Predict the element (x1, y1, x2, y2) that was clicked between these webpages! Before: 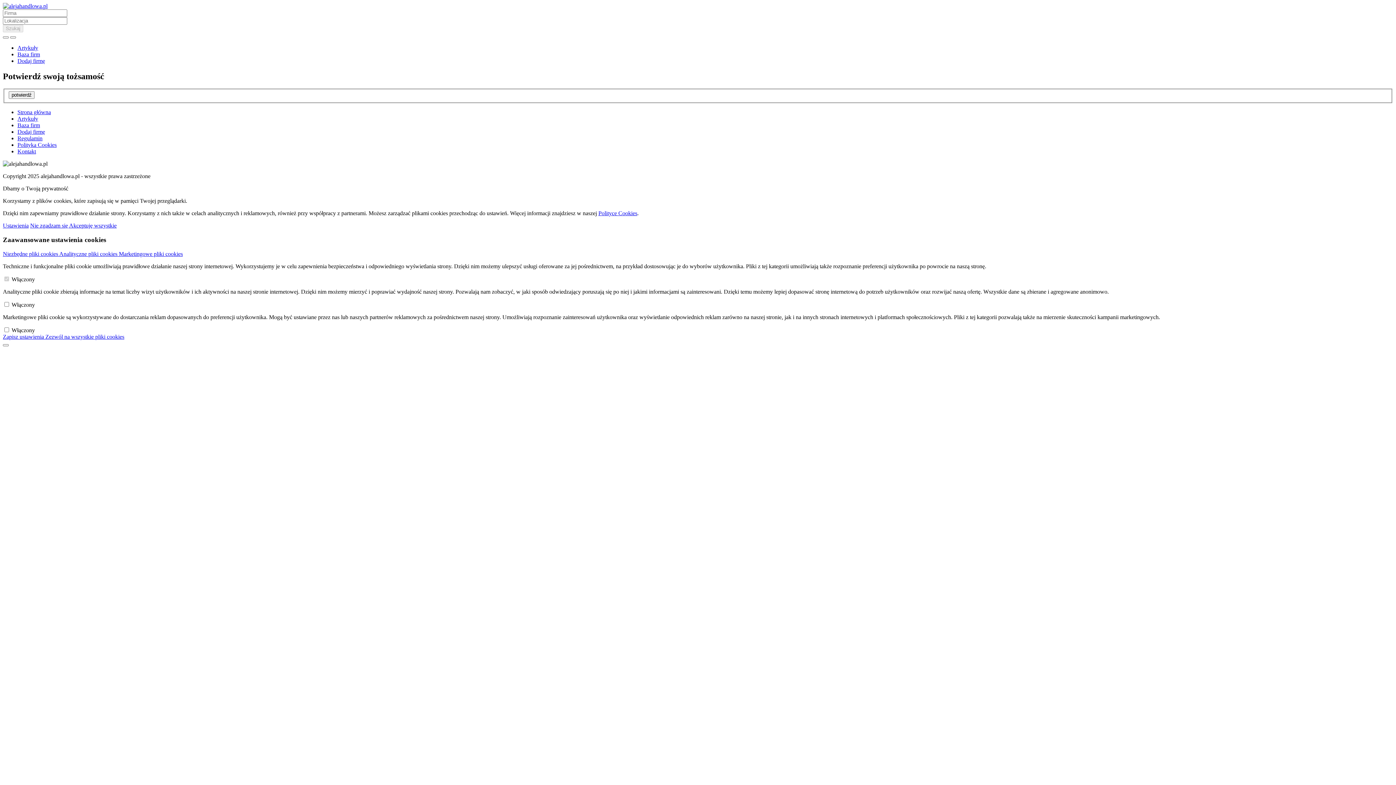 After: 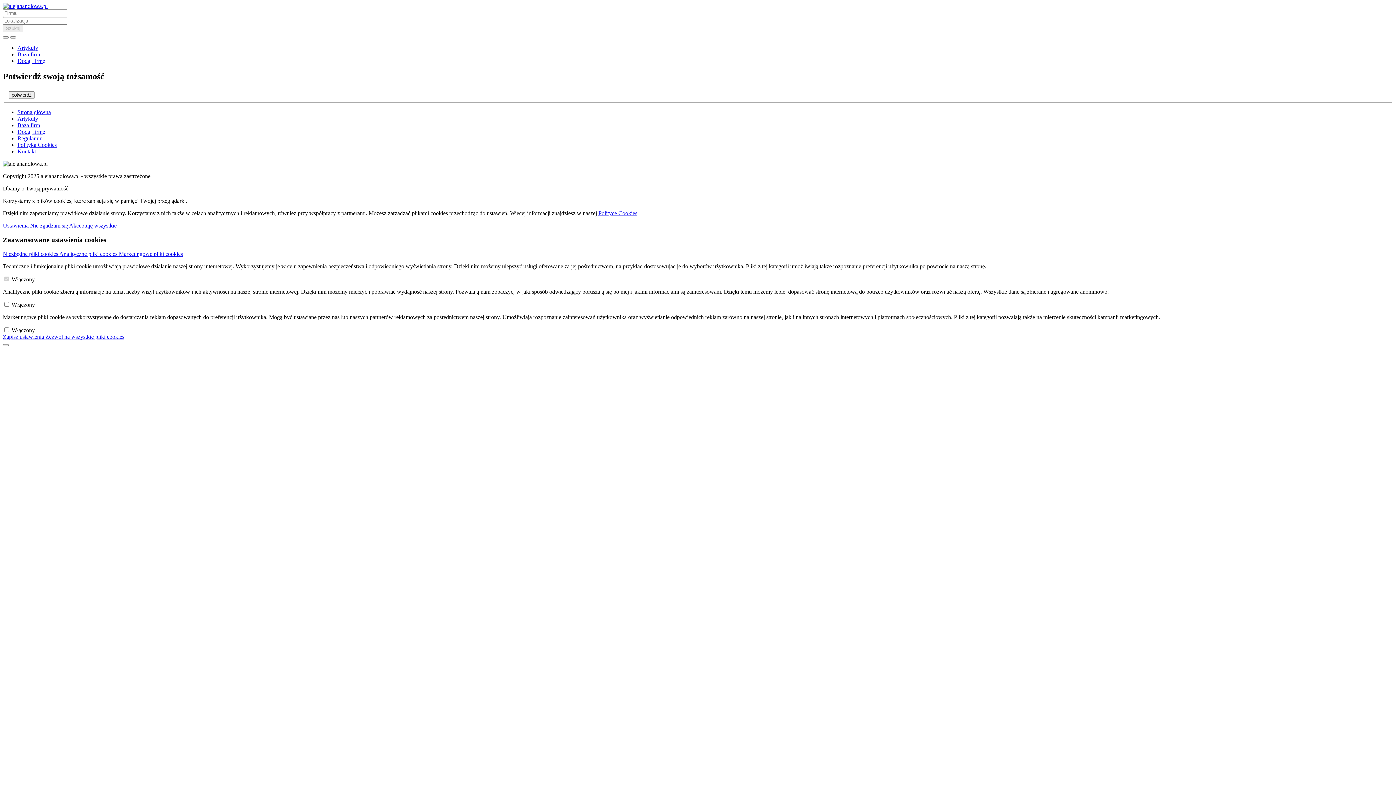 Action: label: Regulamin bbox: (17, 135, 42, 141)